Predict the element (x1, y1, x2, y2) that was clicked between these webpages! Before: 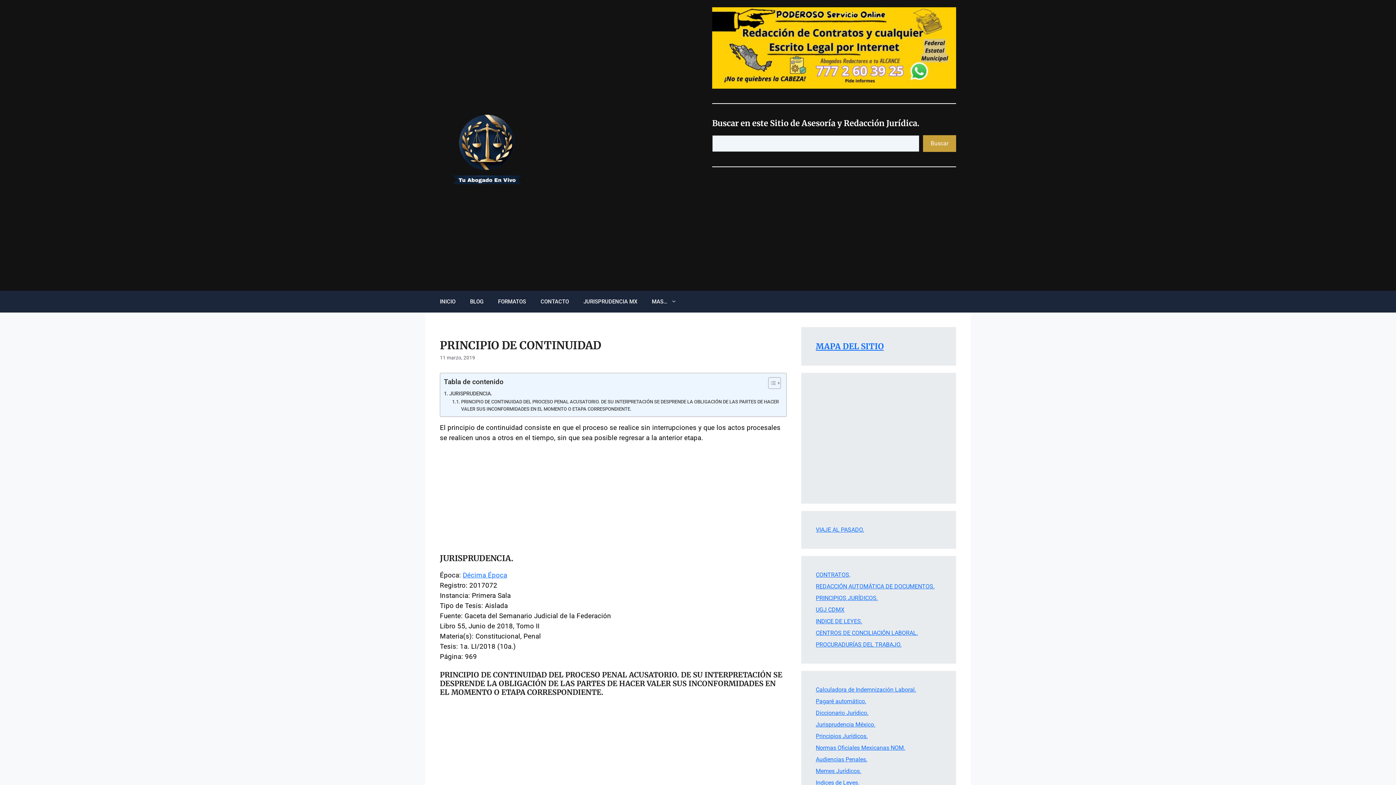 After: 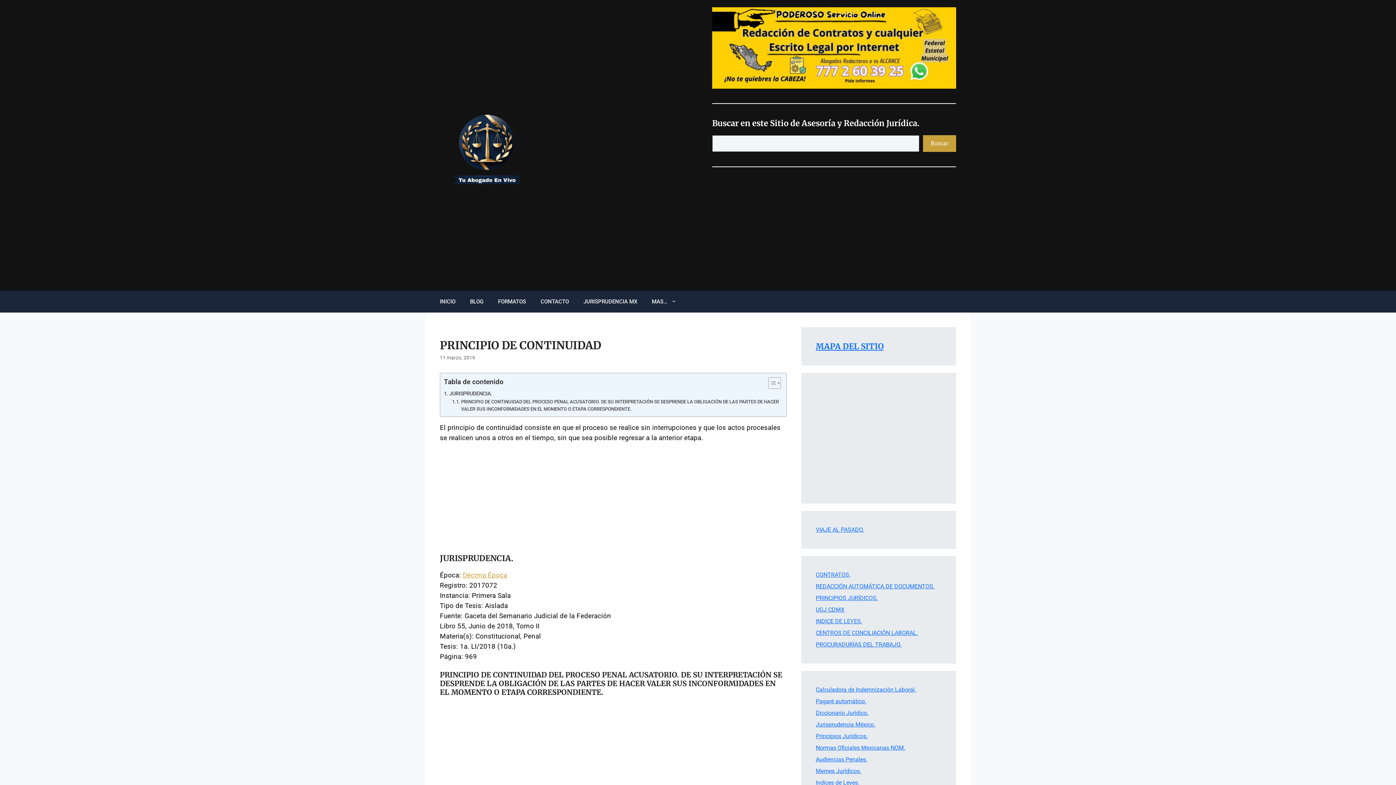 Action: label: Décima Época bbox: (462, 571, 507, 579)